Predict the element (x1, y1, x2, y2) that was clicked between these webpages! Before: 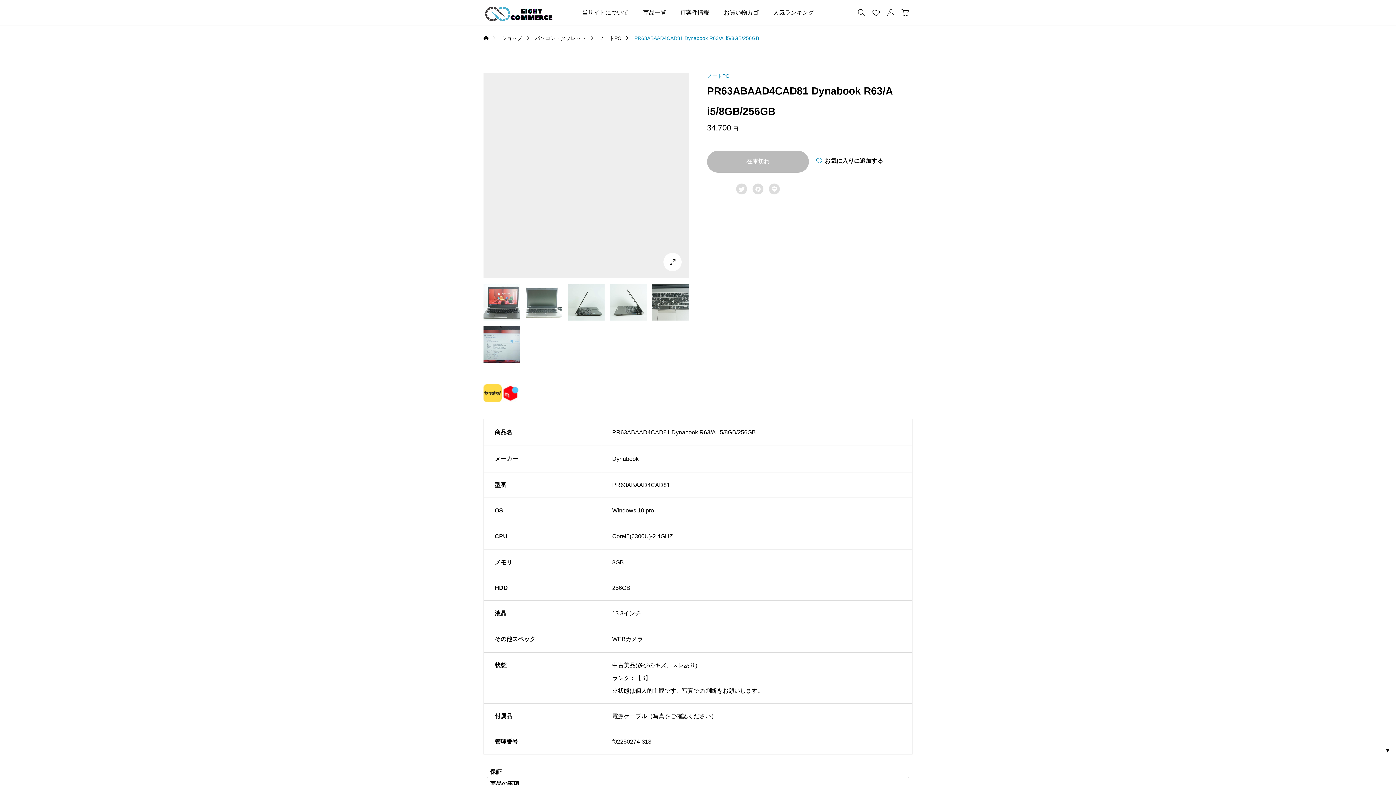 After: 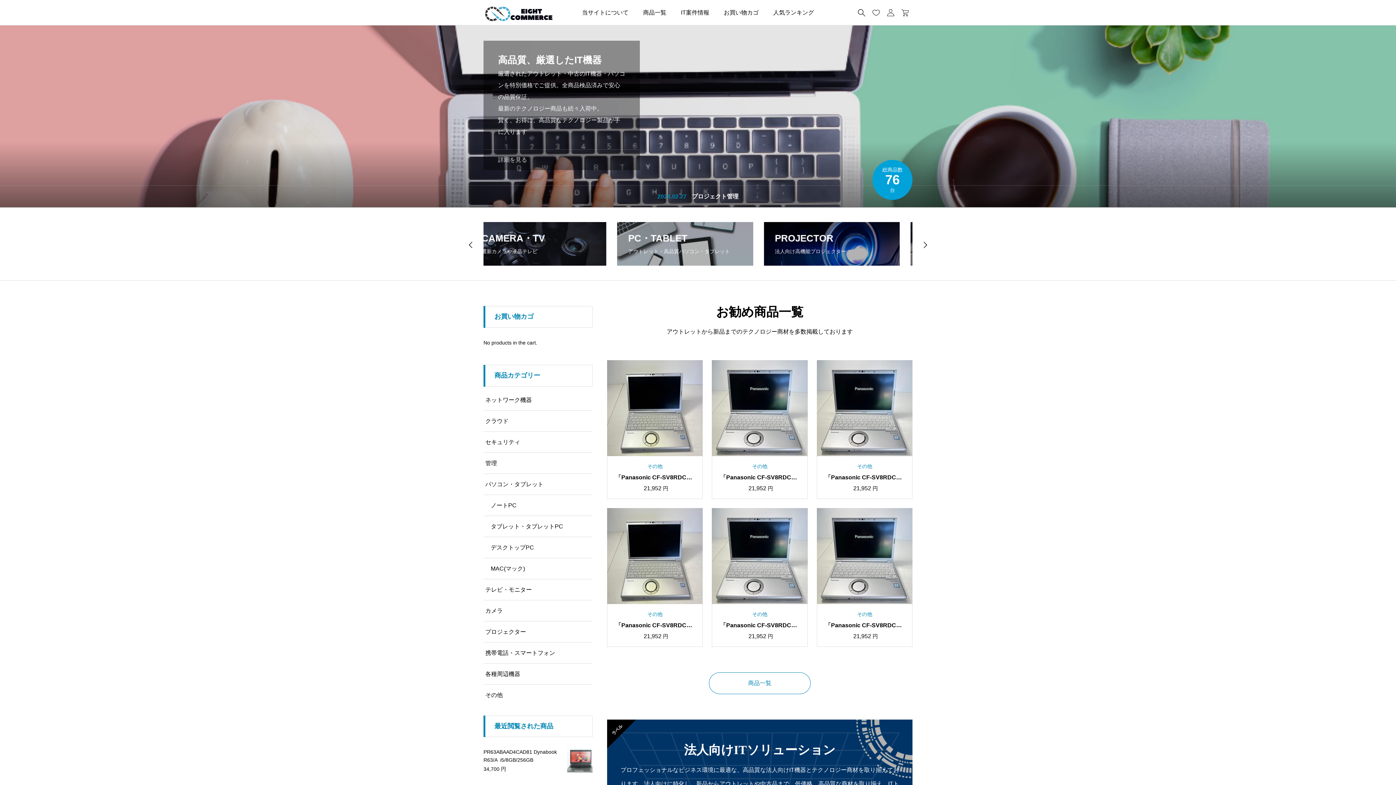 Action: bbox: (483, 35, 488, 40)